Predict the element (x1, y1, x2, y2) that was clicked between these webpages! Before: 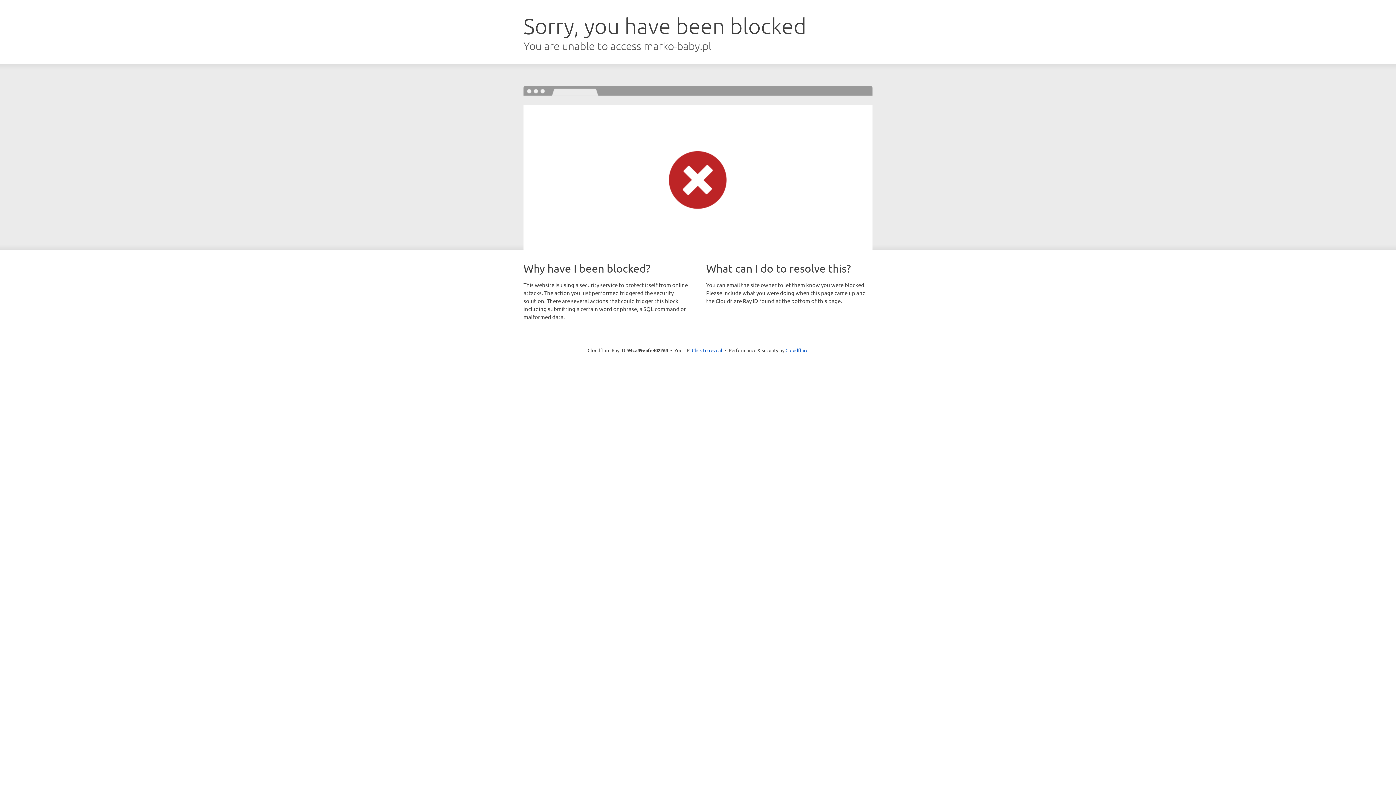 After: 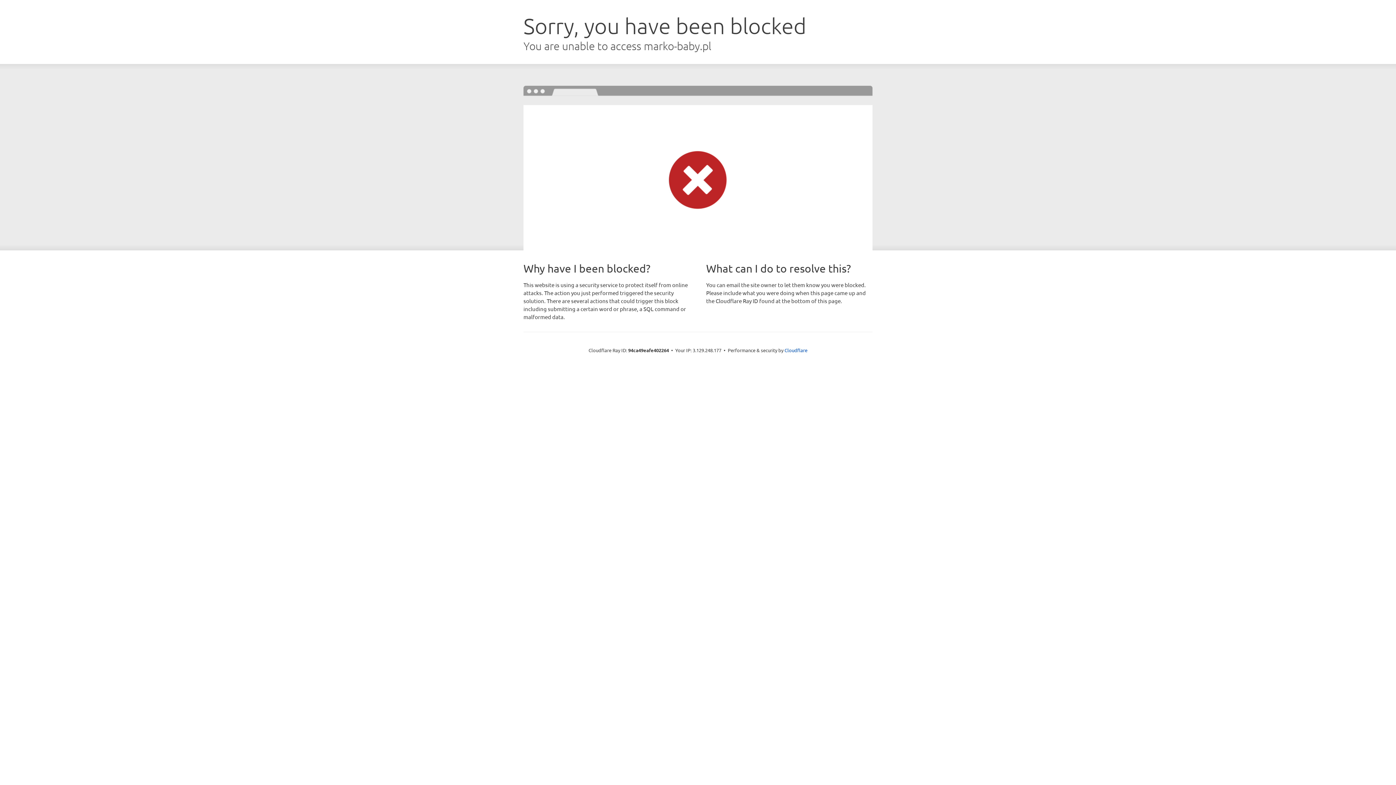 Action: bbox: (692, 346, 722, 353) label: Click to reveal